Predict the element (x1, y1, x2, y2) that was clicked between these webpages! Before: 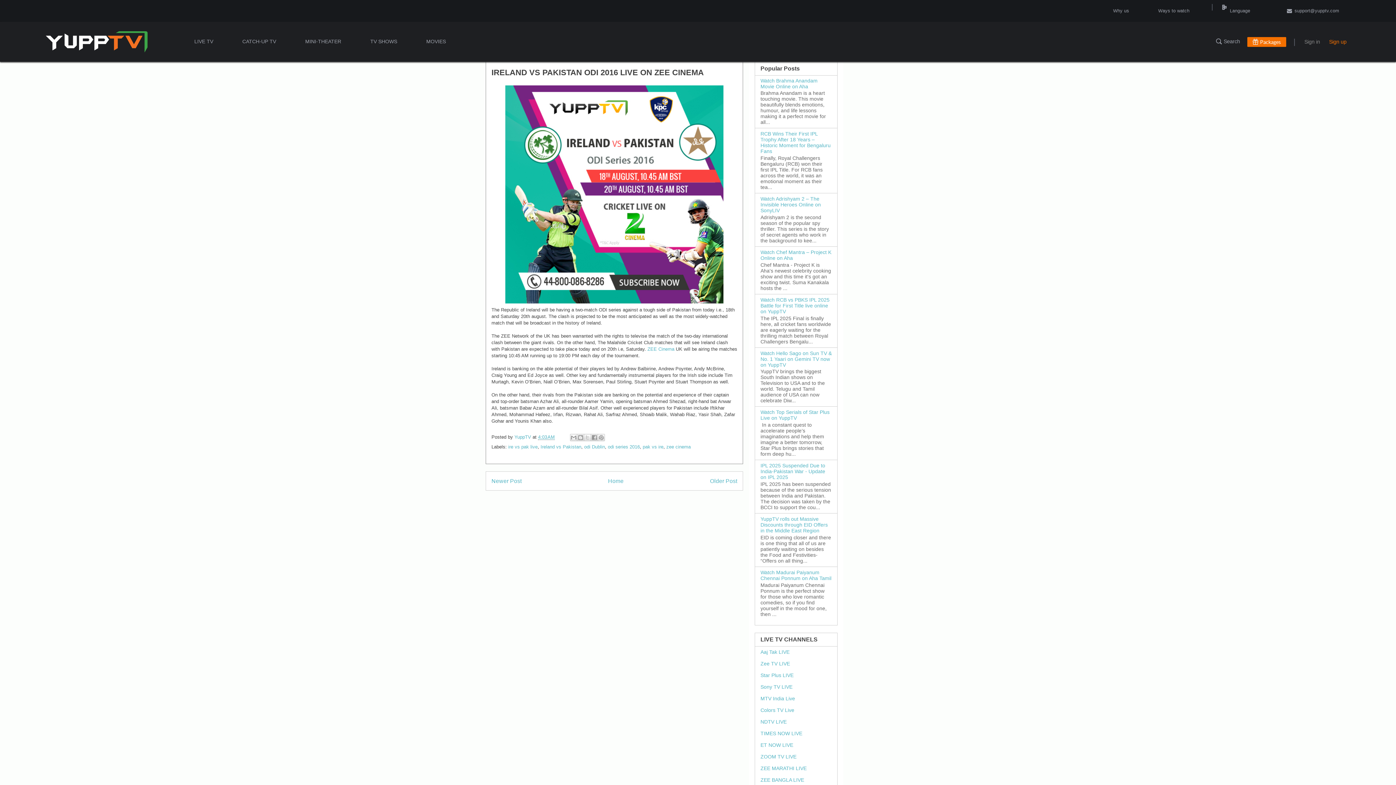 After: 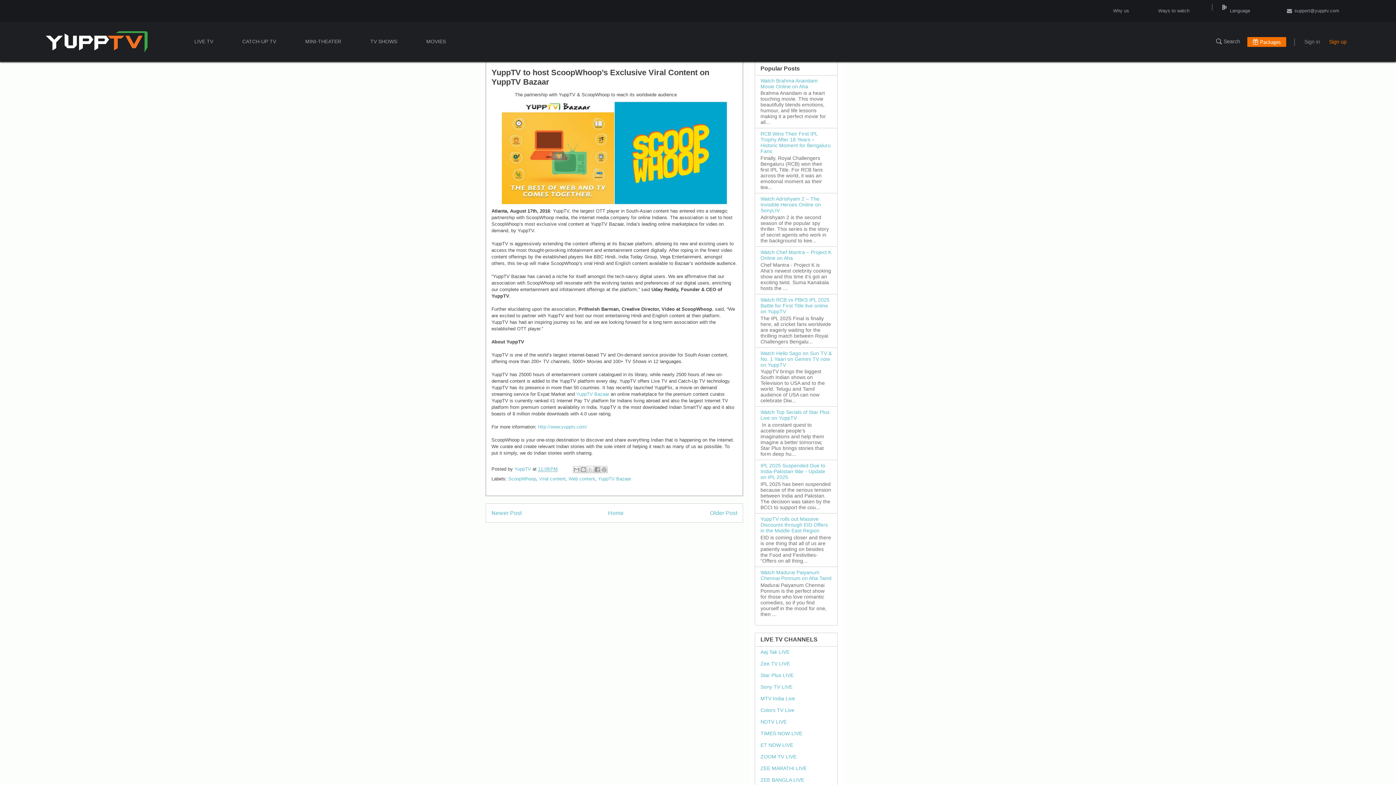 Action: label: Newer Post bbox: (491, 478, 521, 484)